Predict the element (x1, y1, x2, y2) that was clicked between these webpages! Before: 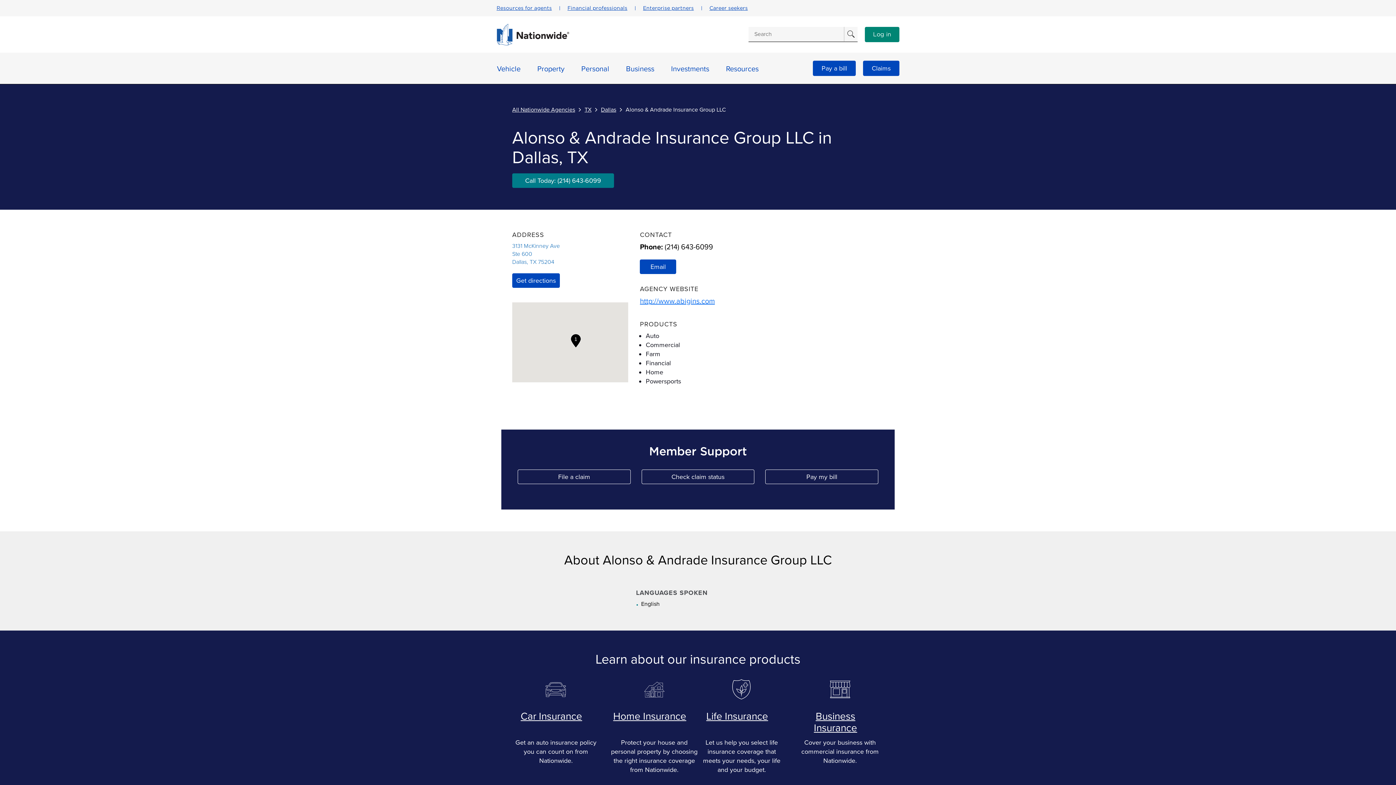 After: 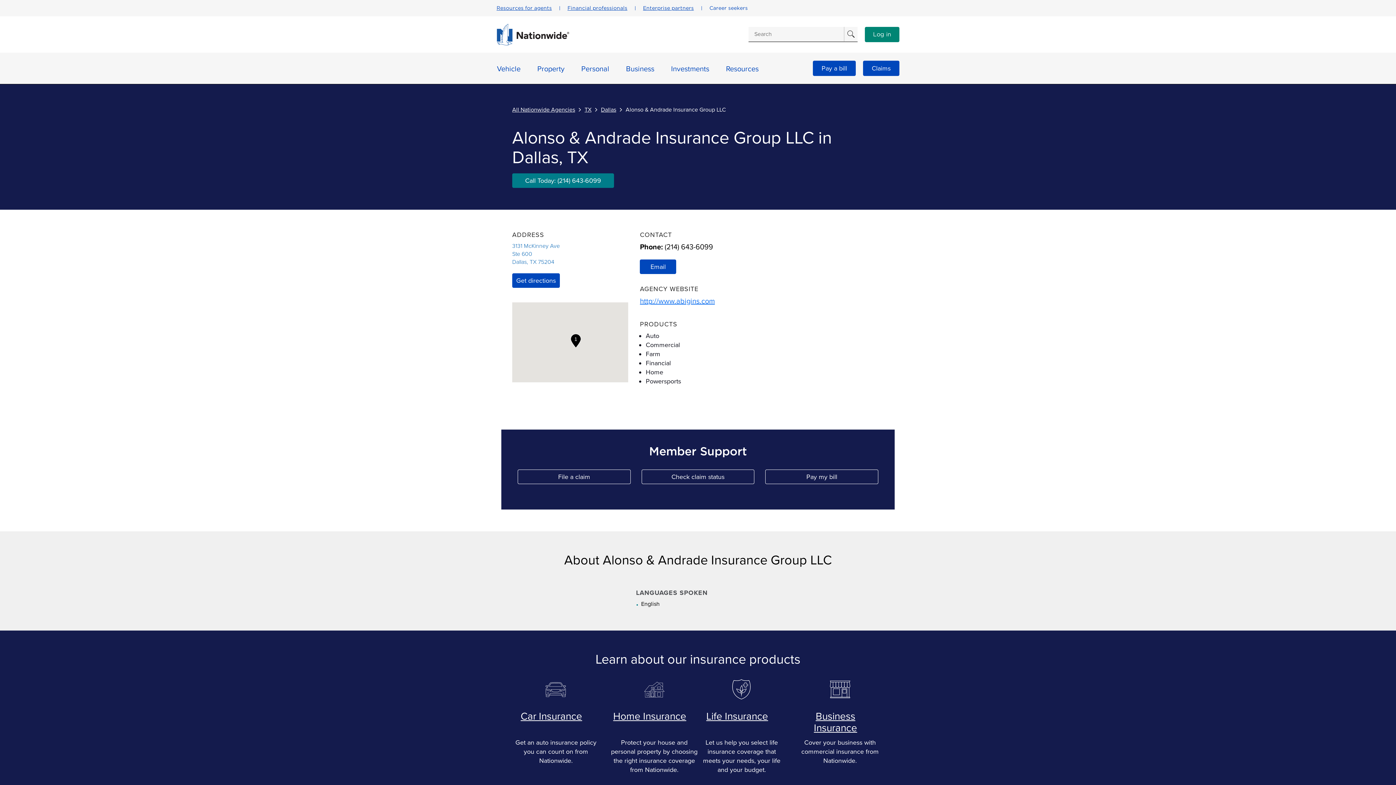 Action: label: Career seekers bbox: (709, 4, 748, 12)